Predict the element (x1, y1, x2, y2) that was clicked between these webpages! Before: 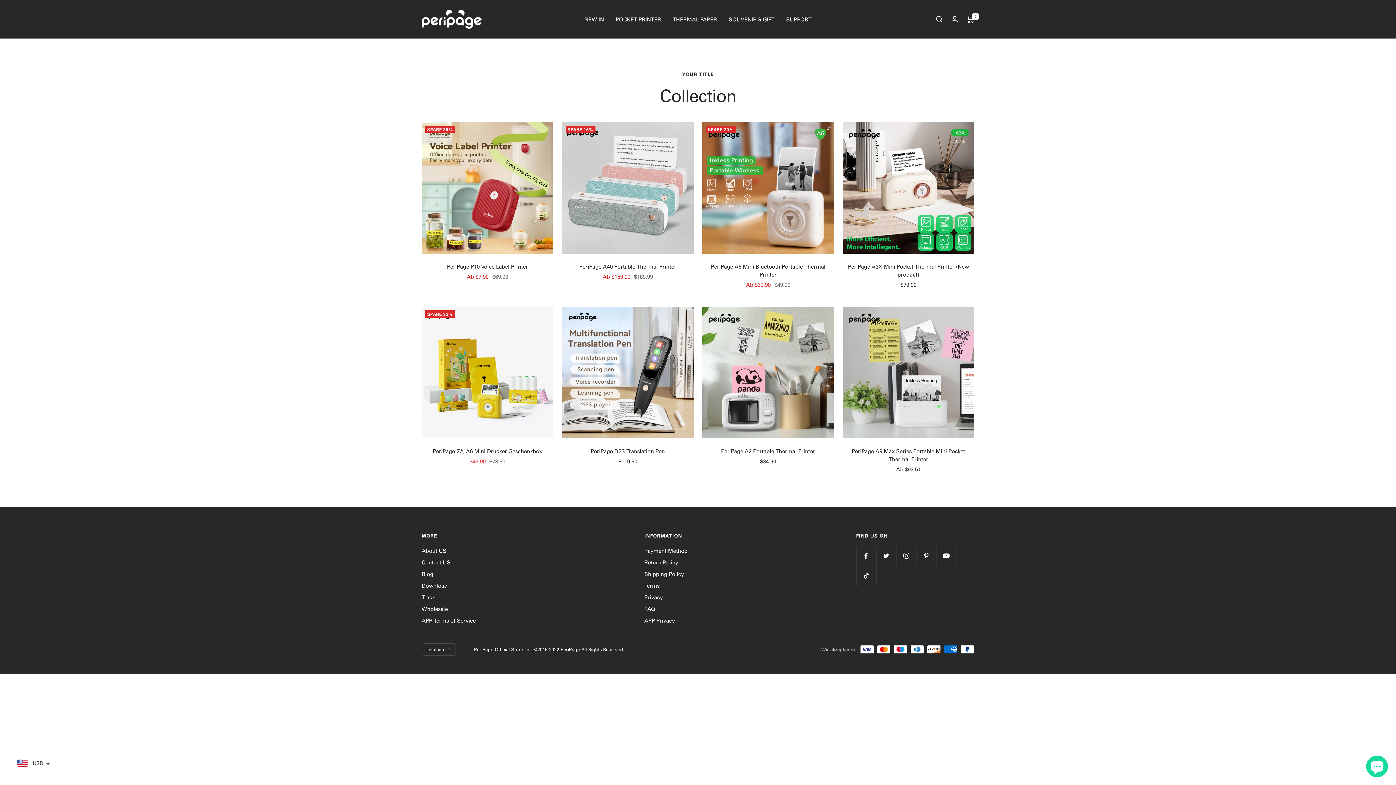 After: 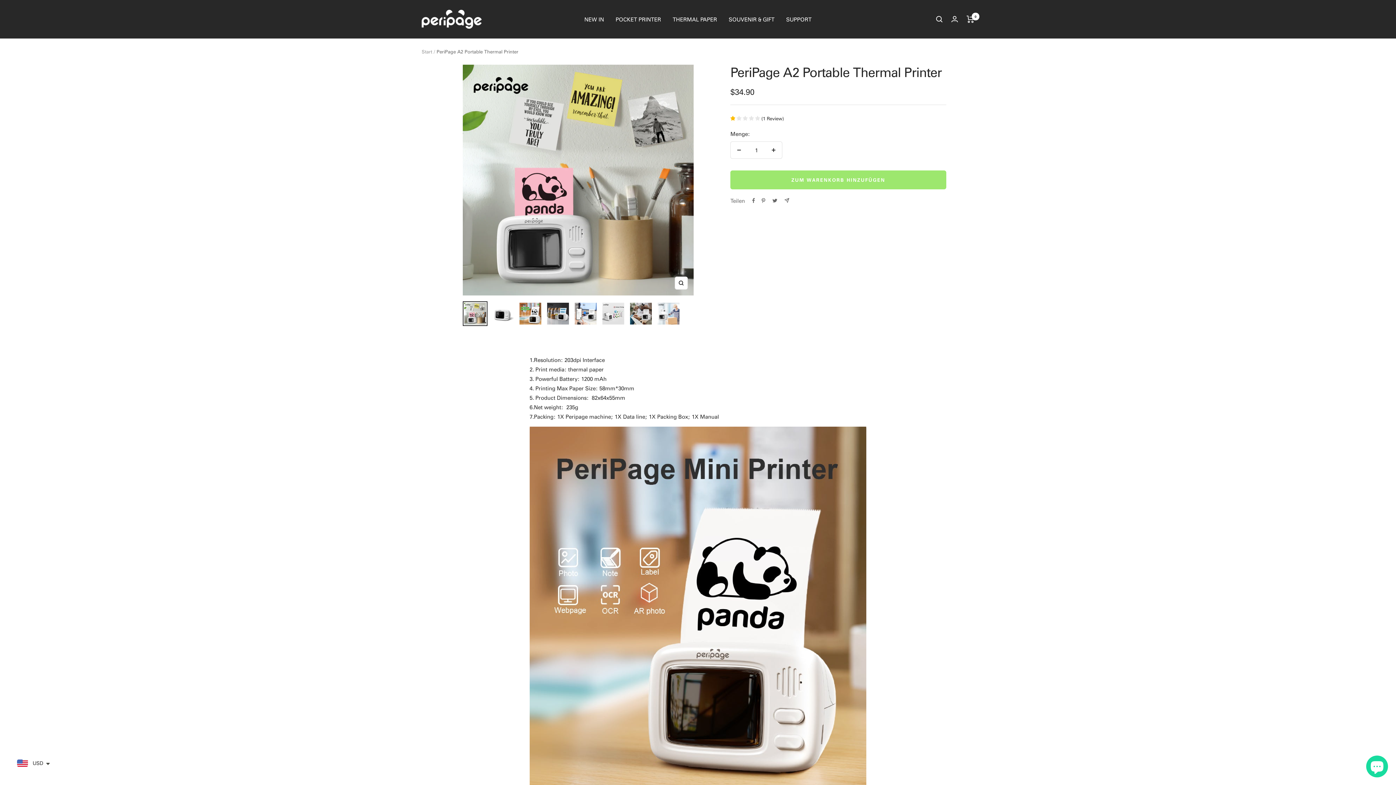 Action: label: PeriPage A2 Portable Thermal Printer bbox: (702, 447, 834, 455)